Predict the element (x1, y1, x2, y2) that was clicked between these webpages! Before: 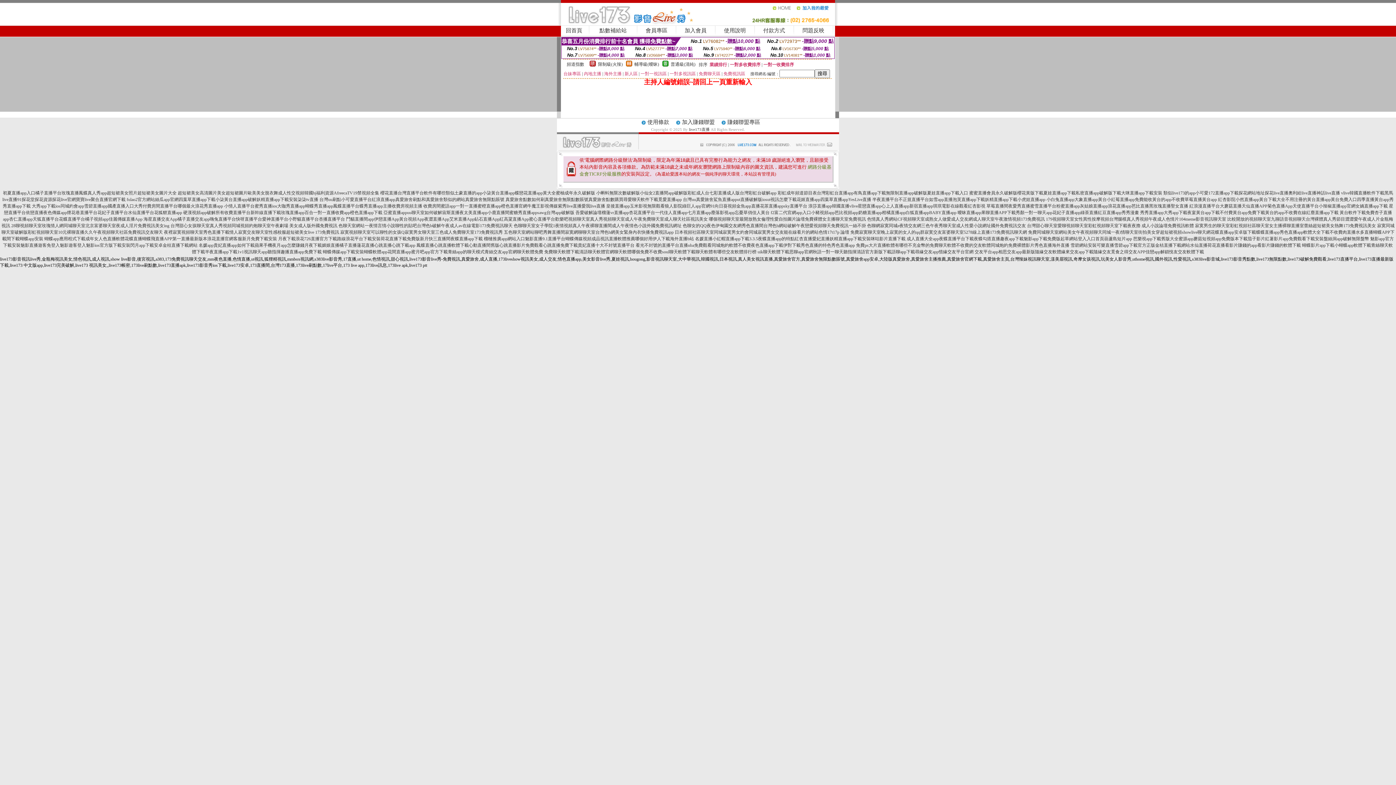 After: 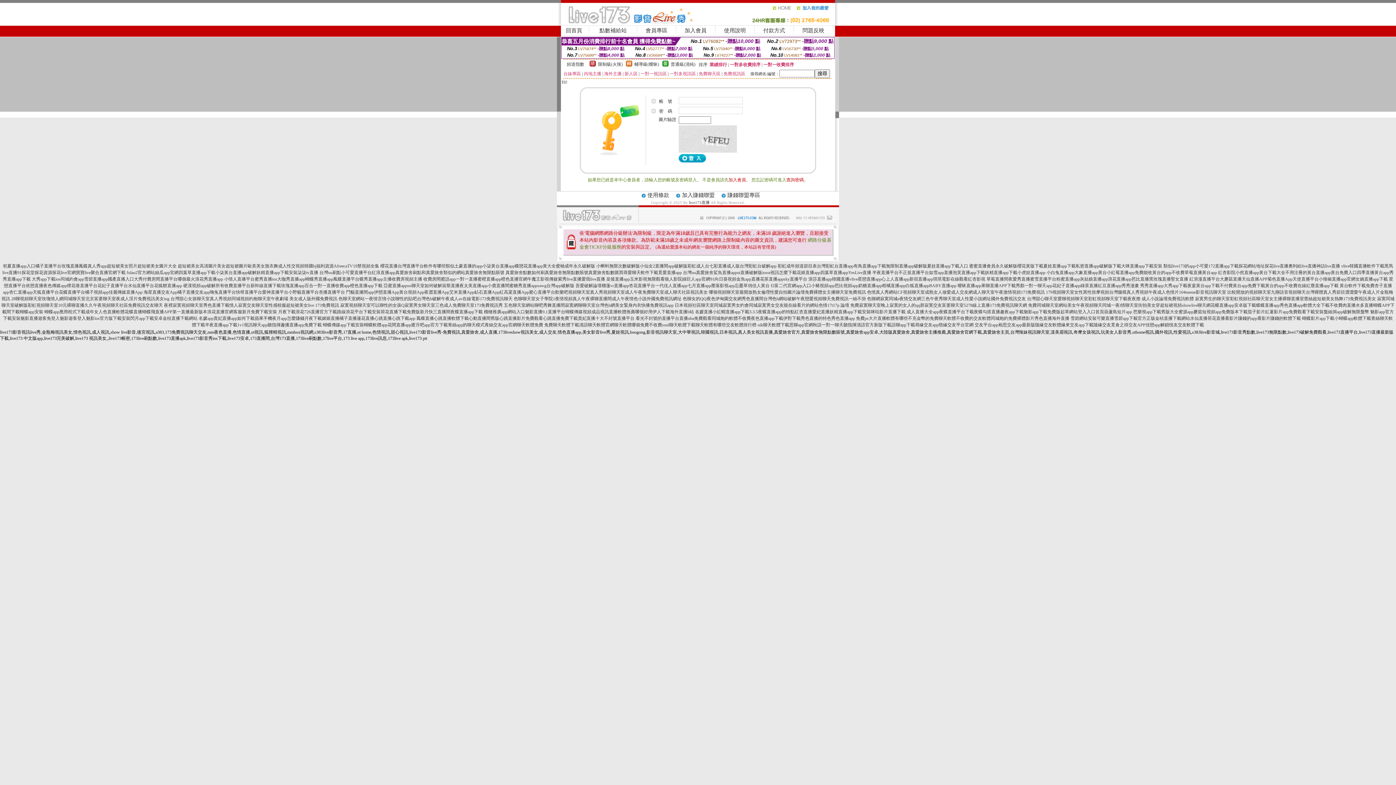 Action: bbox: (763, 27, 785, 33) label: 付款方式